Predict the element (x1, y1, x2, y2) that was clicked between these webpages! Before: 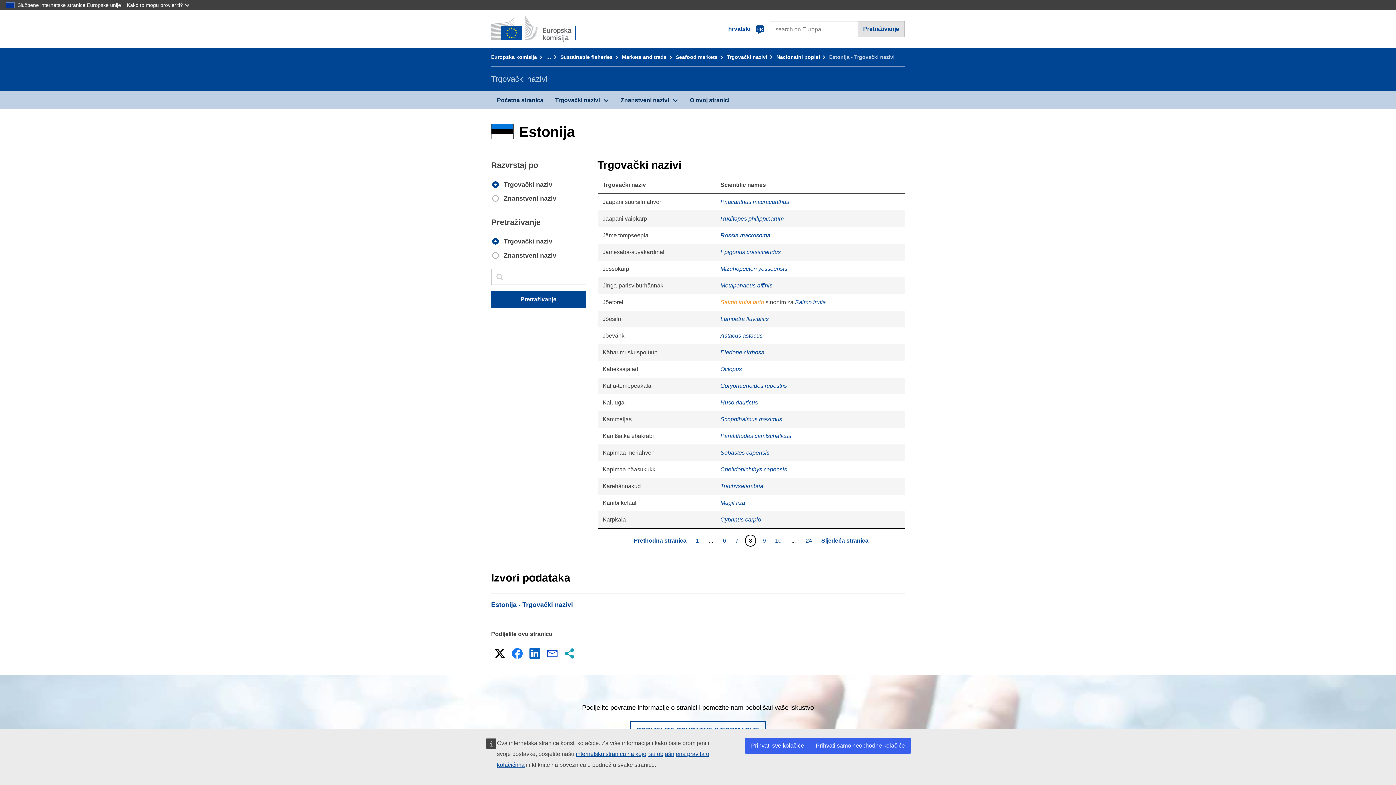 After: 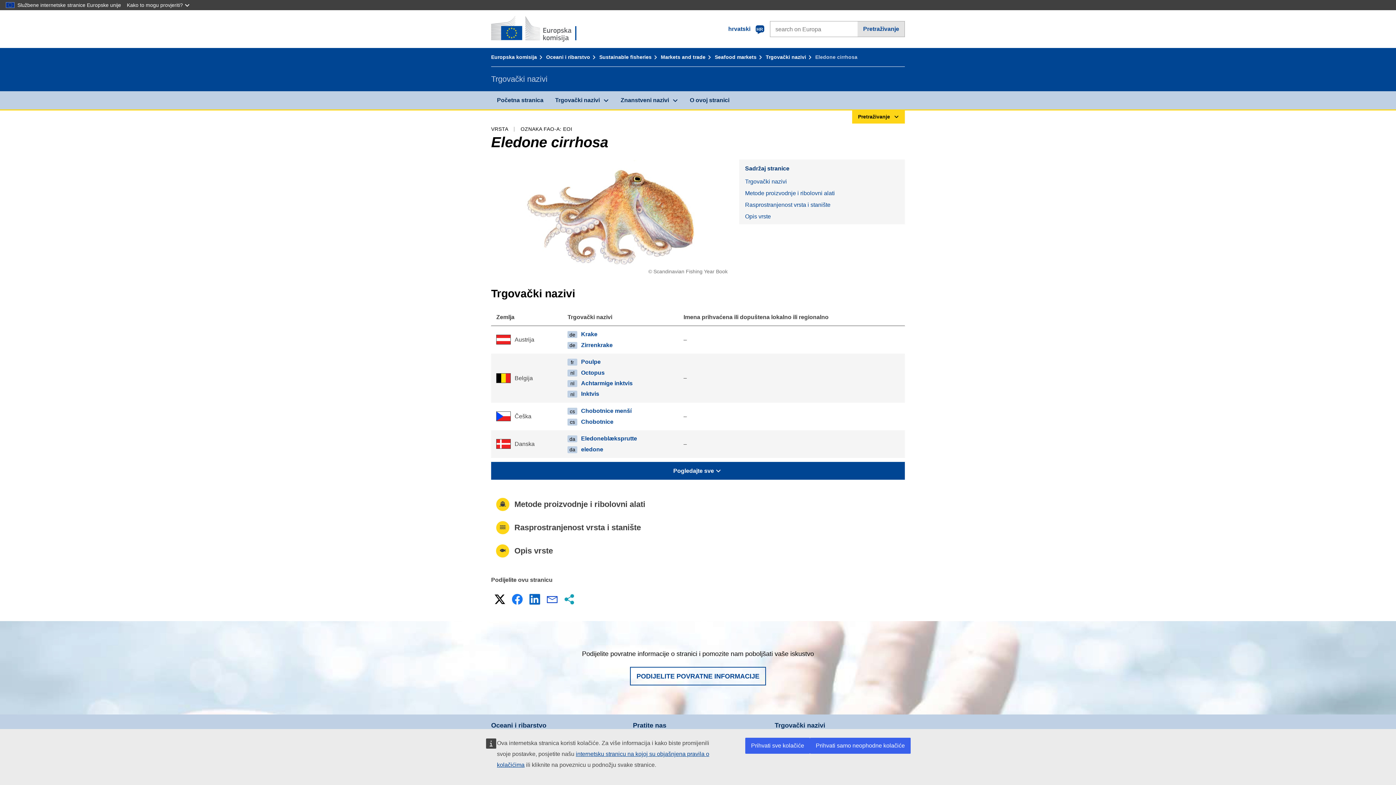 Action: label: Eledone cirrhosa bbox: (720, 349, 764, 355)